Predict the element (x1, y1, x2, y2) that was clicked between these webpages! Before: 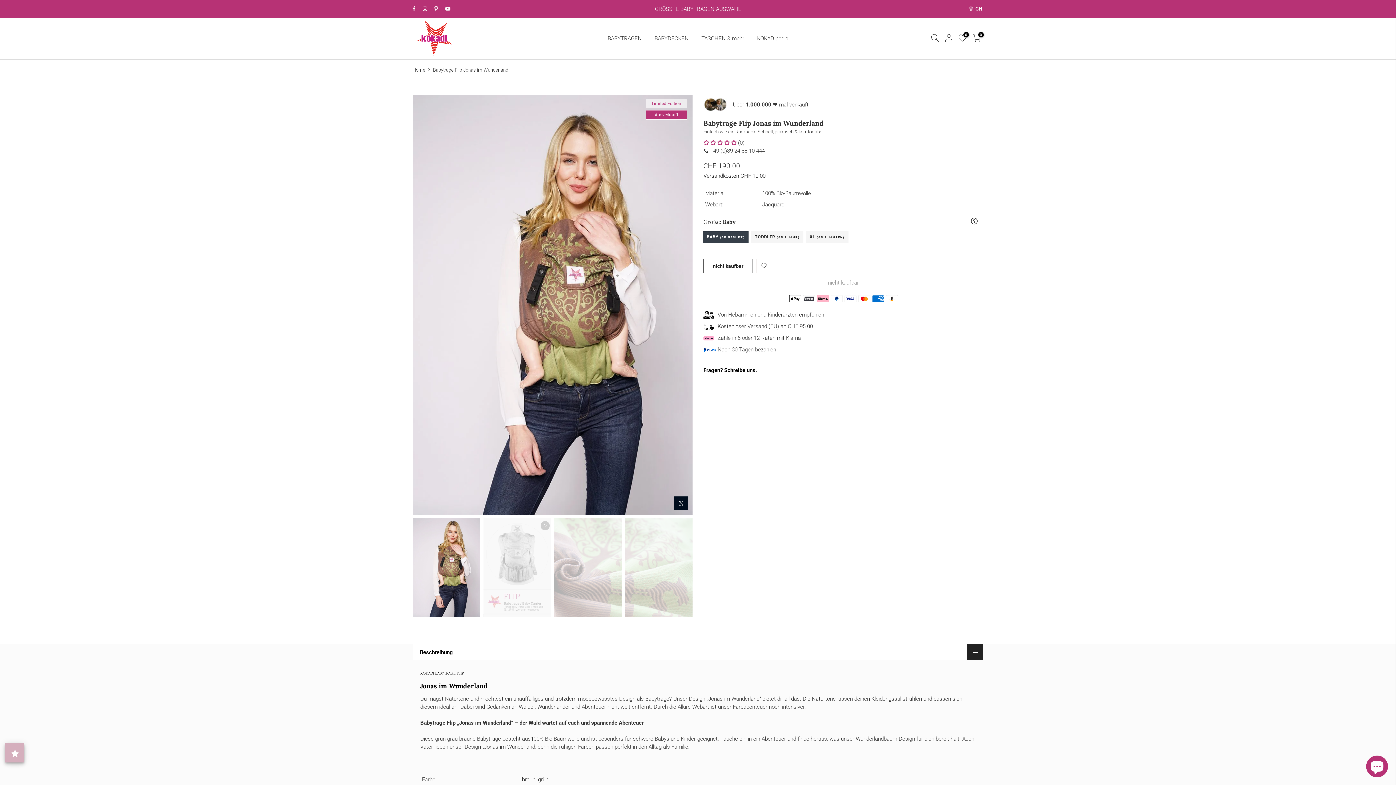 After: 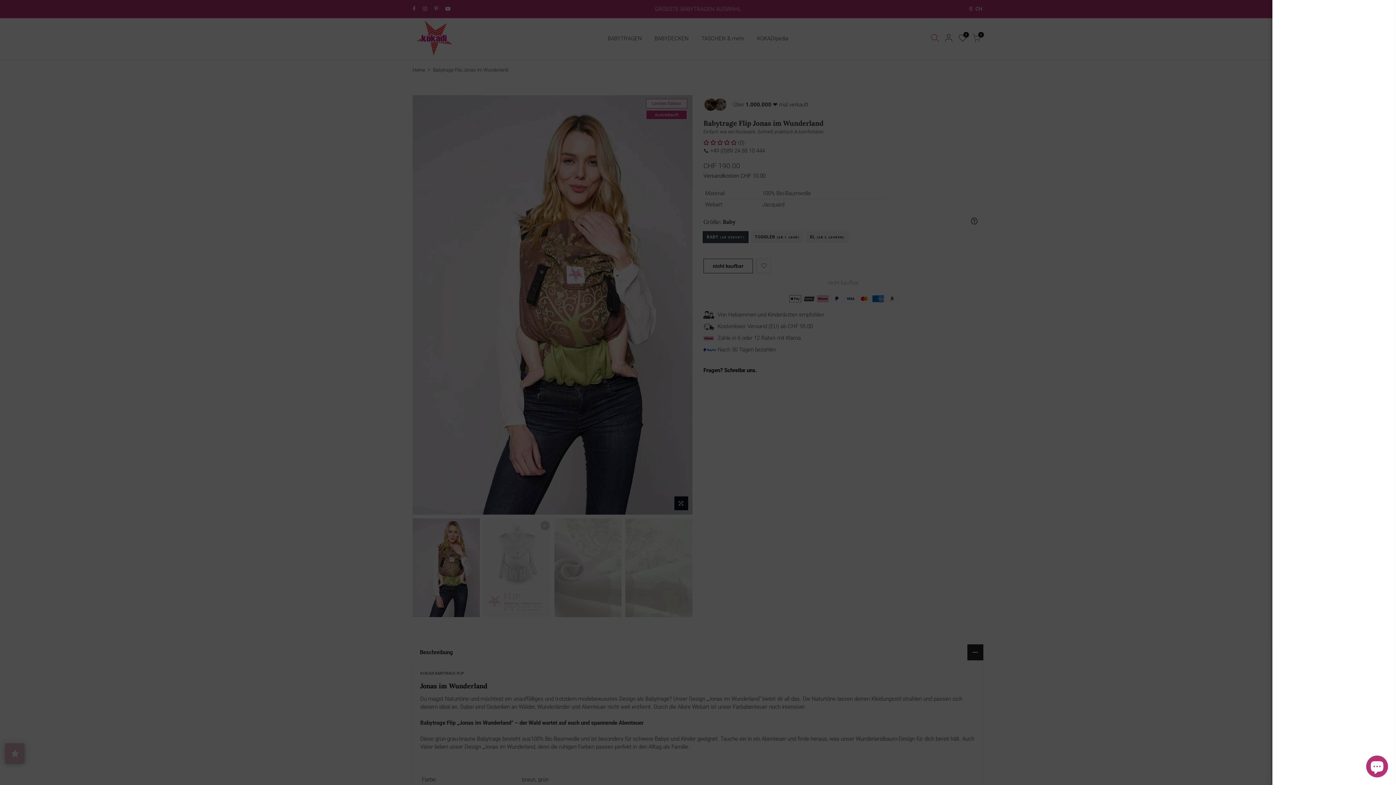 Action: bbox: (928, 33, 942, 43) label: Suchen